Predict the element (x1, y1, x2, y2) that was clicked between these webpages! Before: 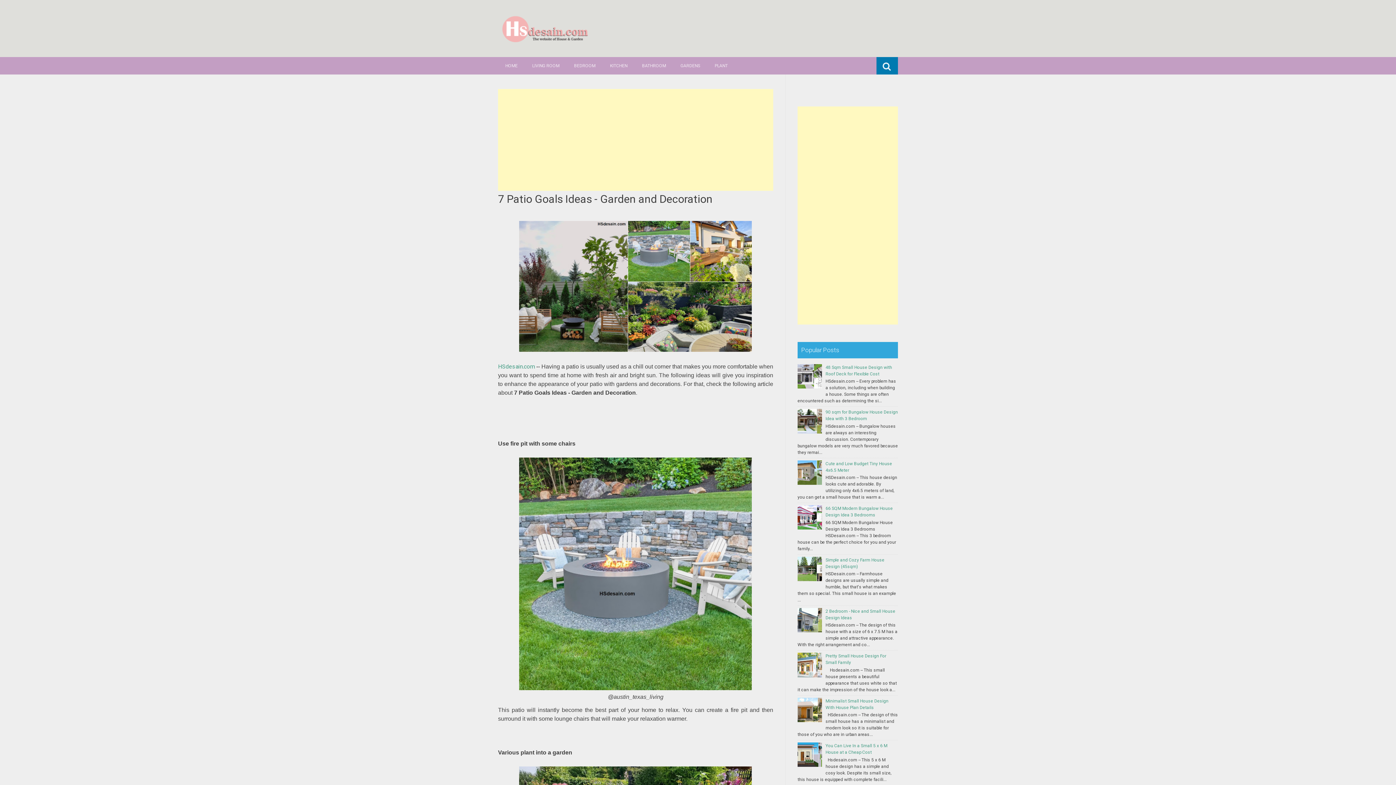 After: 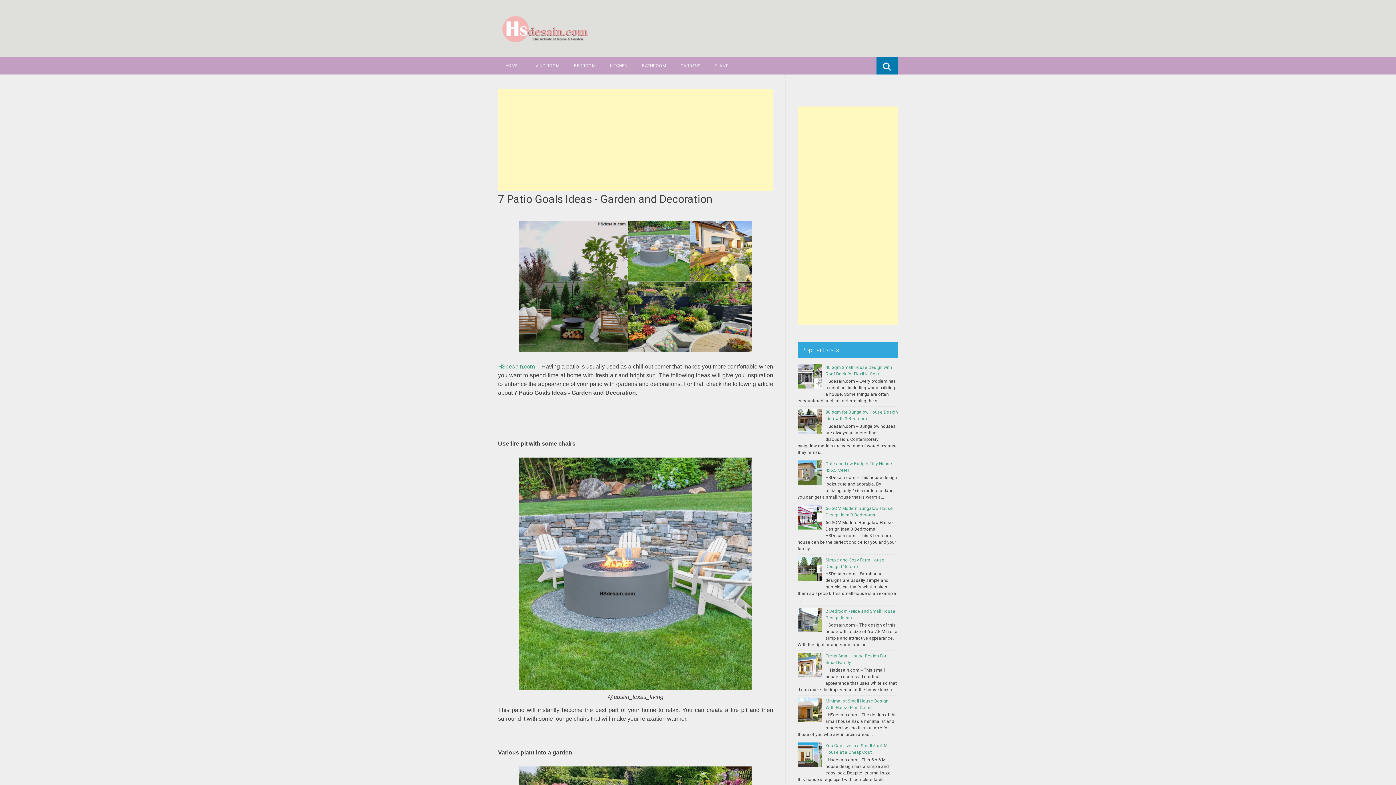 Action: bbox: (797, 429, 823, 434)